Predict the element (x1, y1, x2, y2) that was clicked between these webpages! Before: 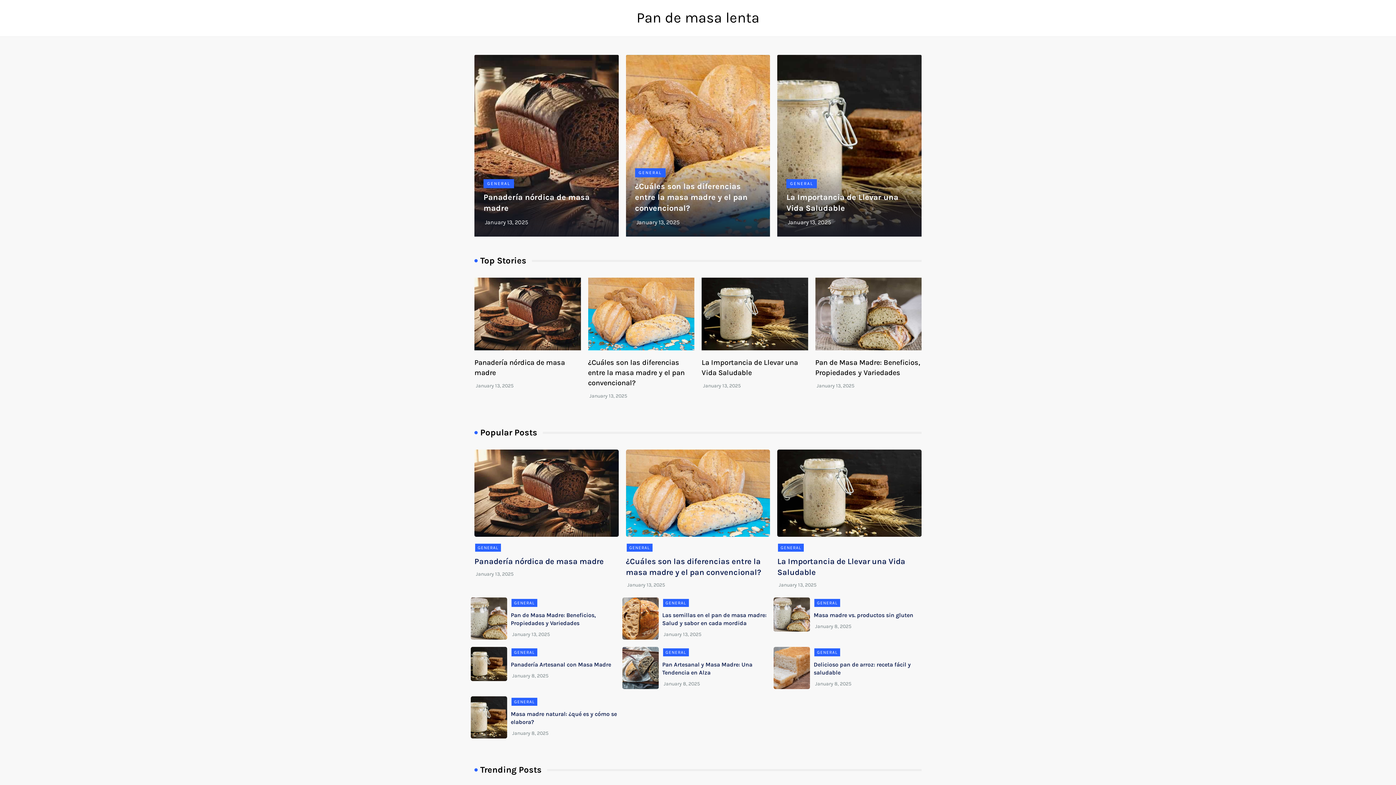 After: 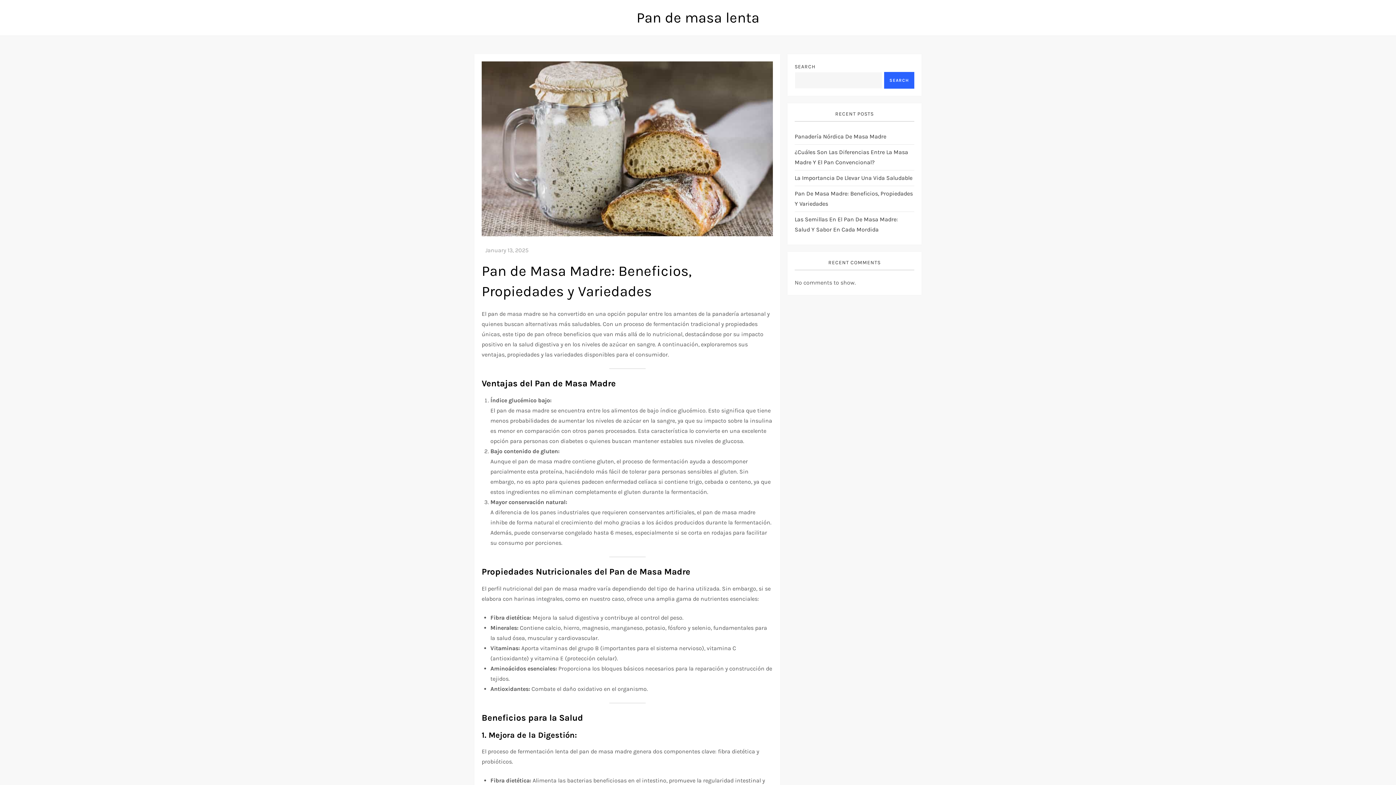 Action: bbox: (815, 277, 921, 350)